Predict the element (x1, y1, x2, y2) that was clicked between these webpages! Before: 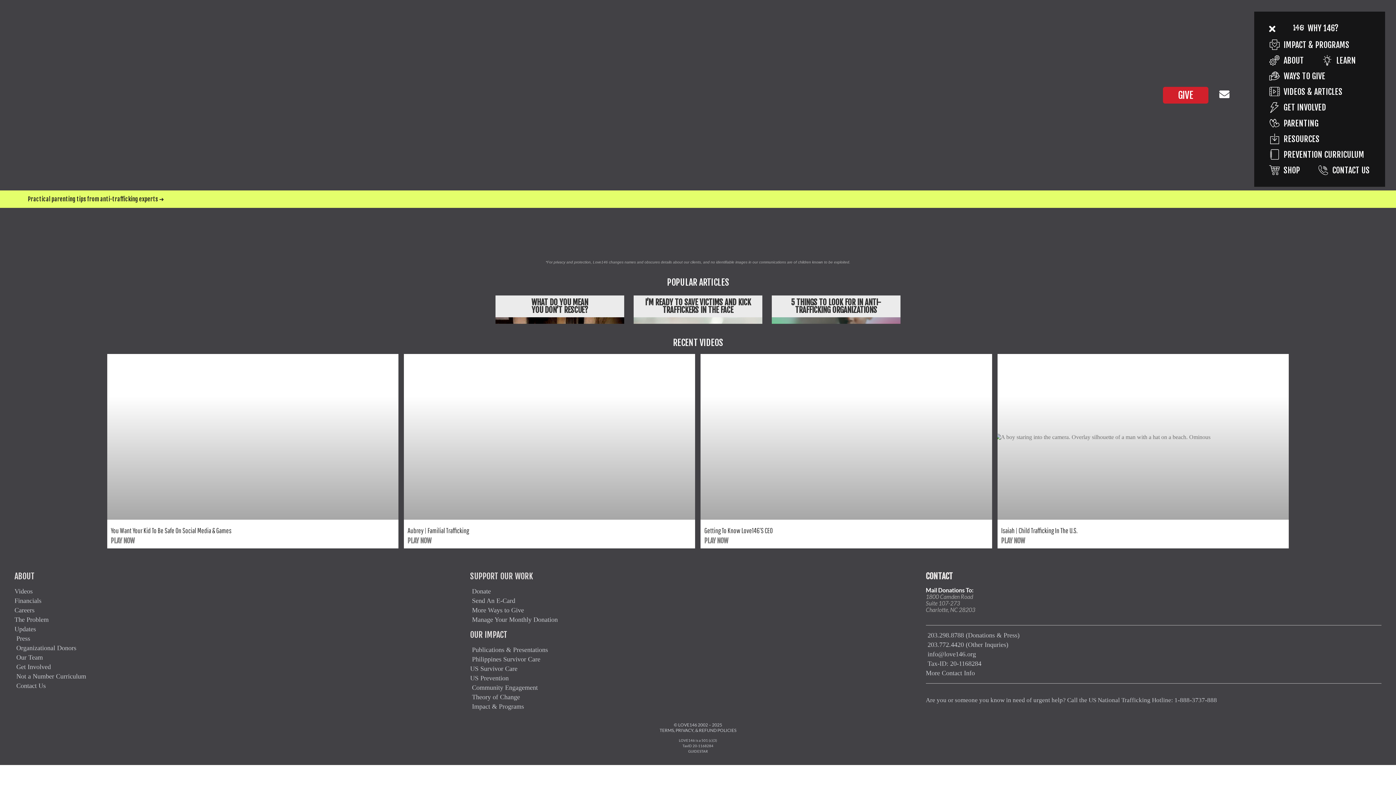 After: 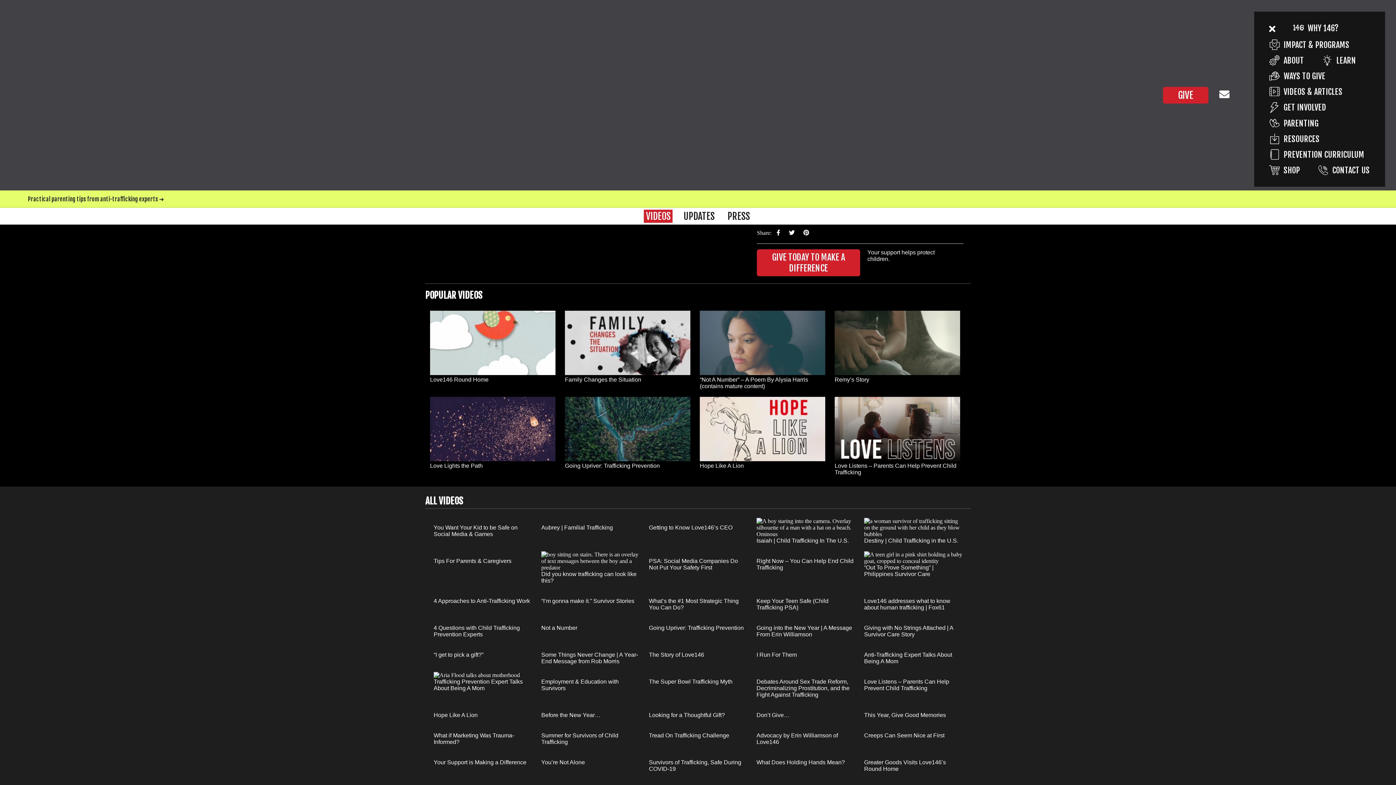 Action: label: VIDEOS & ARTICLES bbox: (1269, 87, 1342, 97)